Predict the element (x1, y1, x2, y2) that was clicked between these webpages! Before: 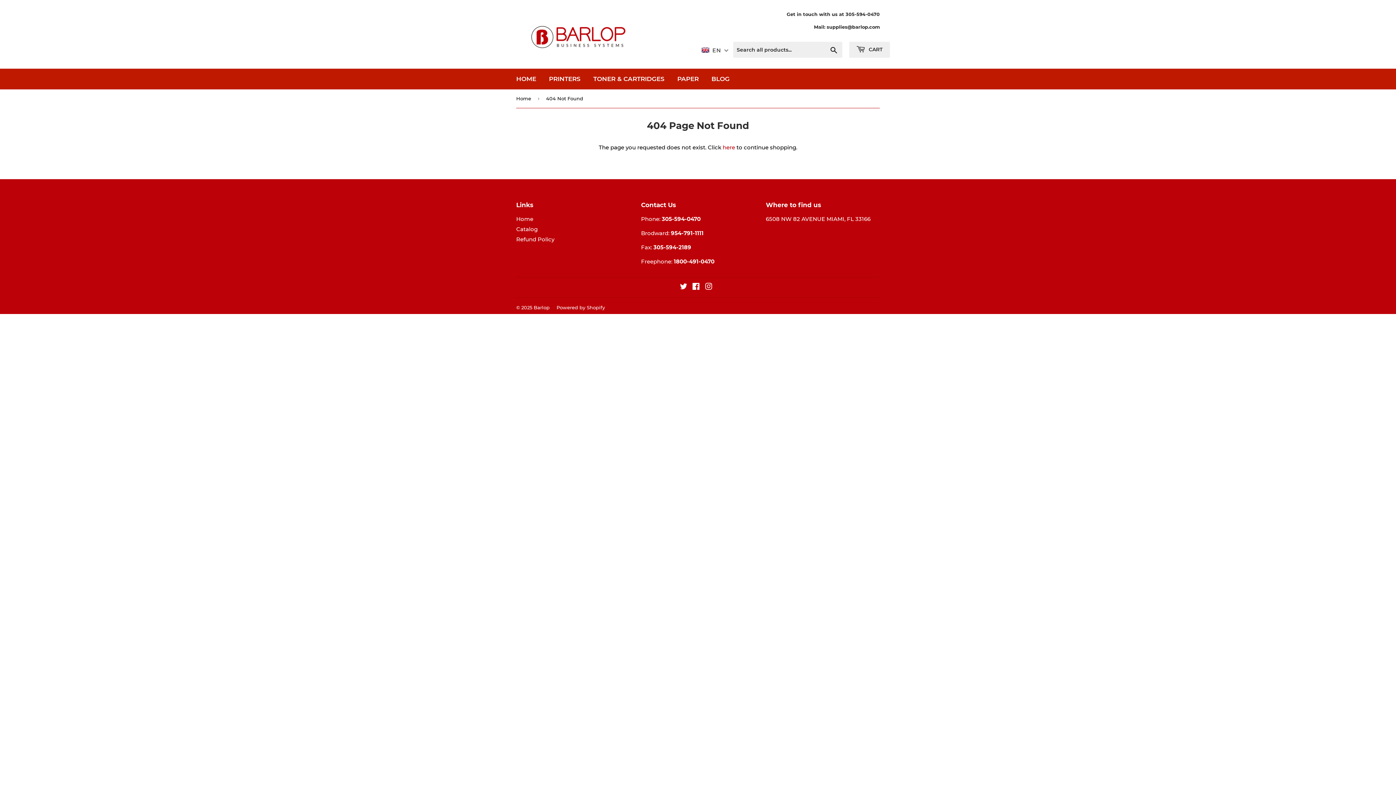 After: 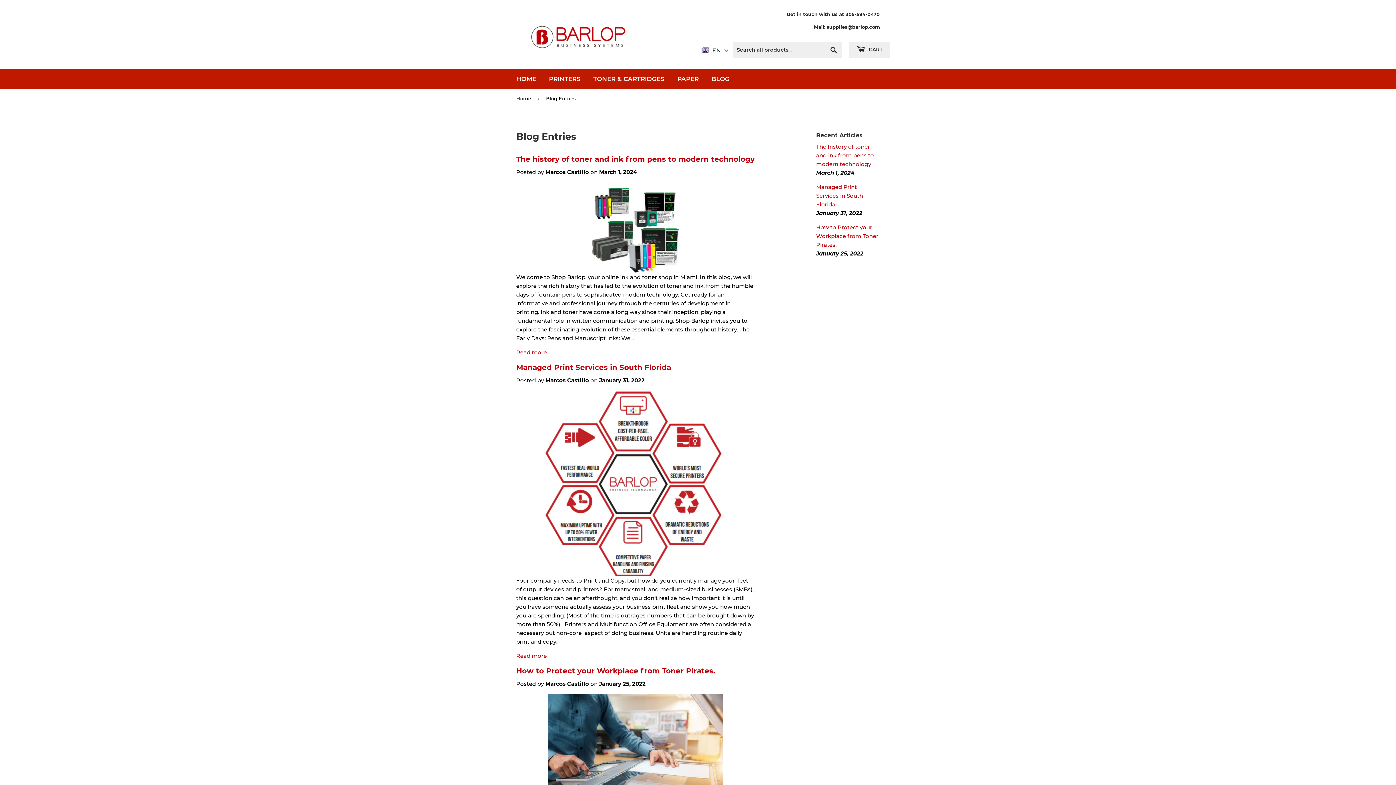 Action: bbox: (706, 68, 735, 89) label: BLOG